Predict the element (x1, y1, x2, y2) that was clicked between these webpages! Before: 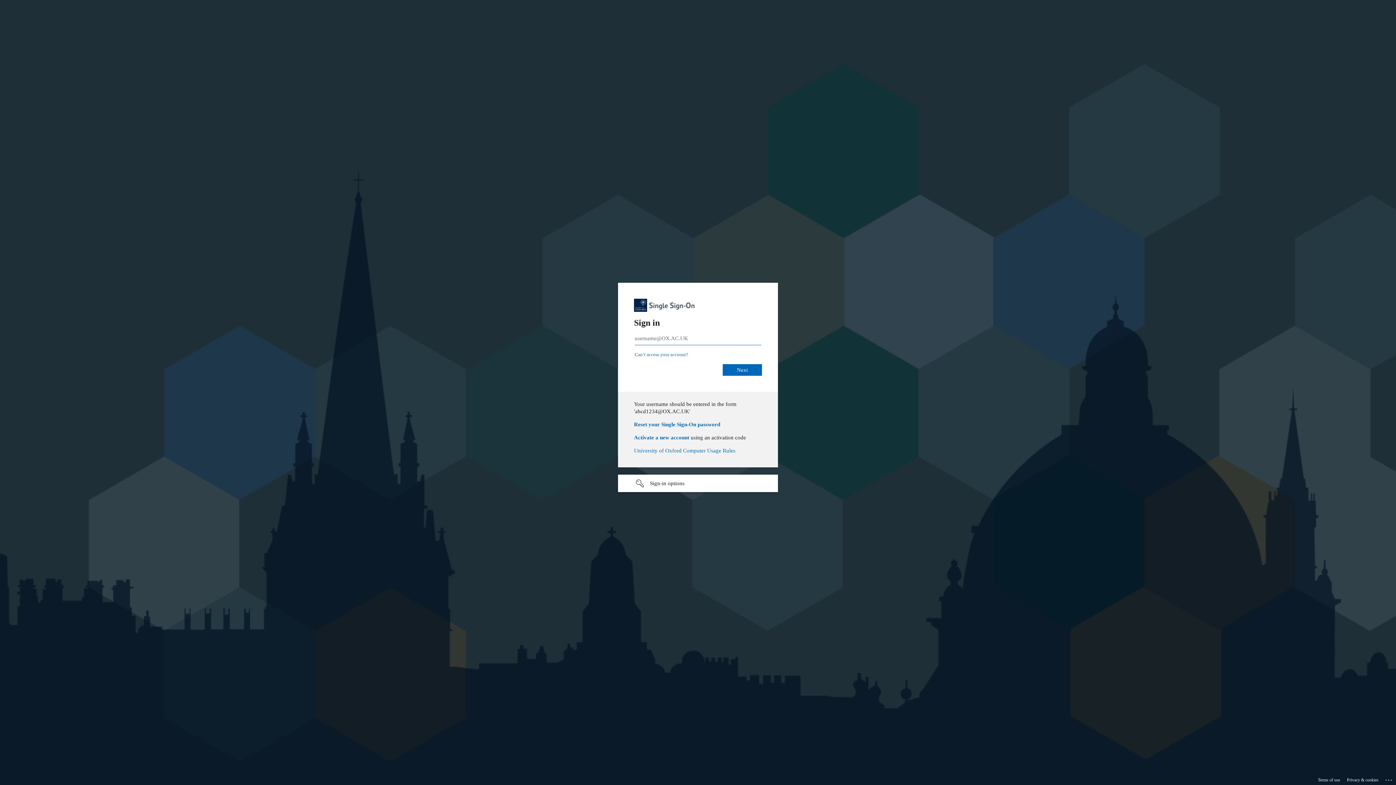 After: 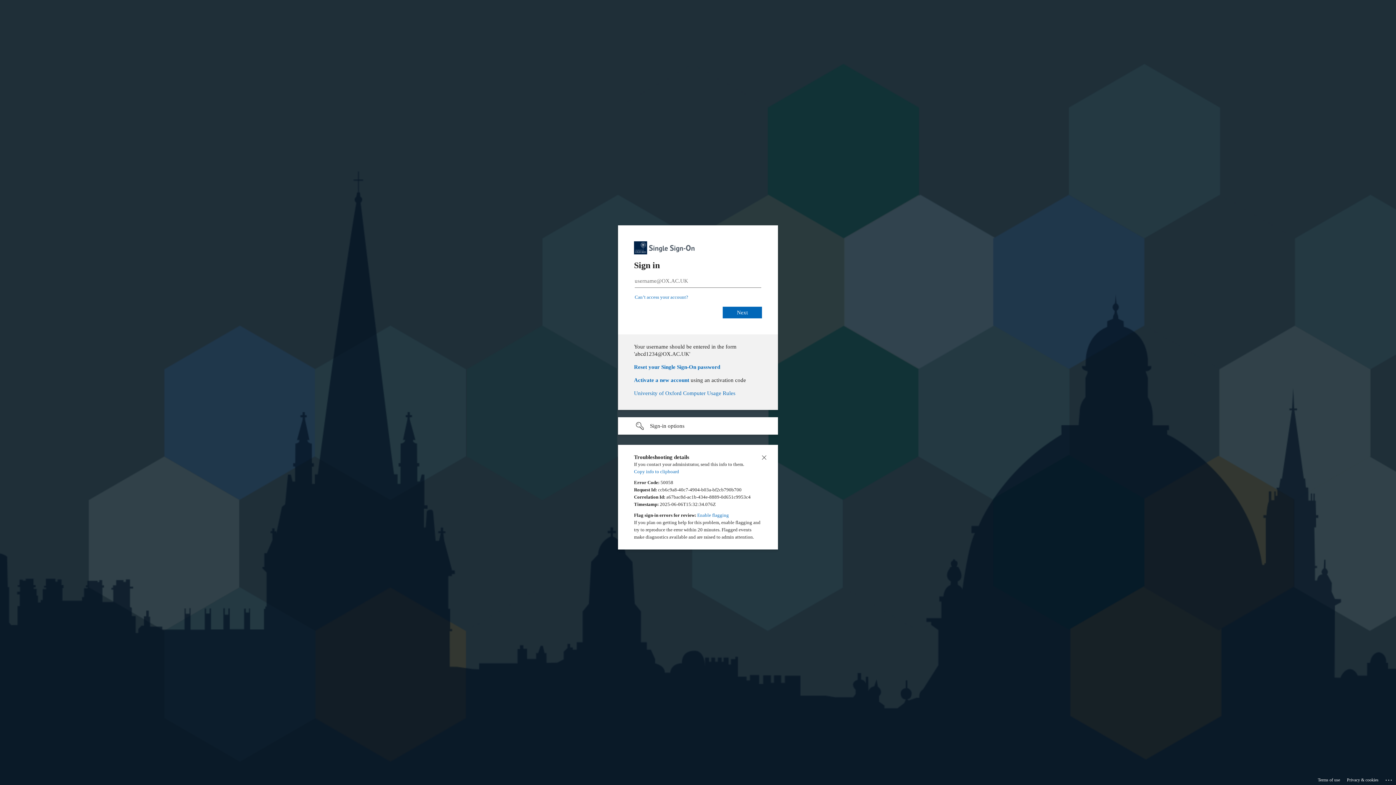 Action: bbox: (1385, 775, 1393, 783) label: Click here for troubleshooting information